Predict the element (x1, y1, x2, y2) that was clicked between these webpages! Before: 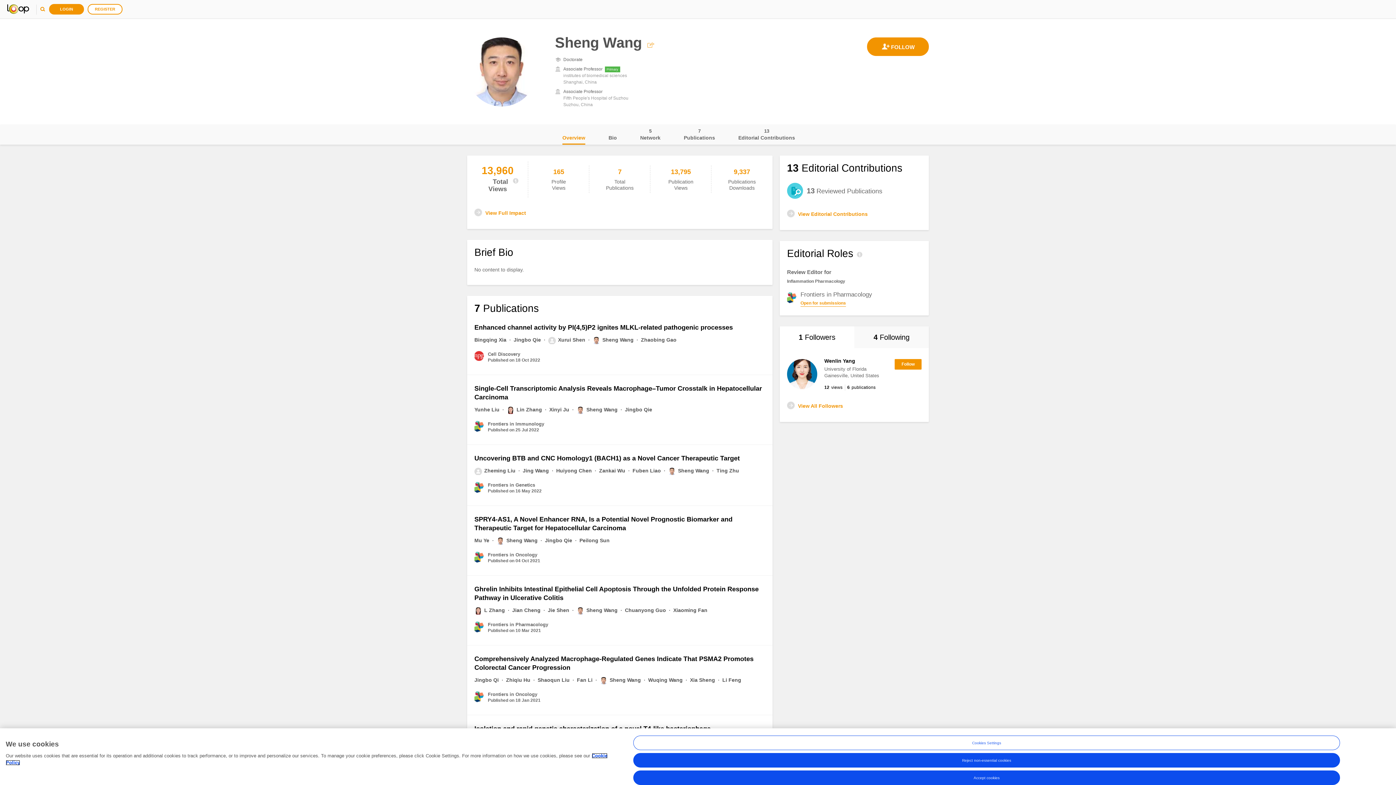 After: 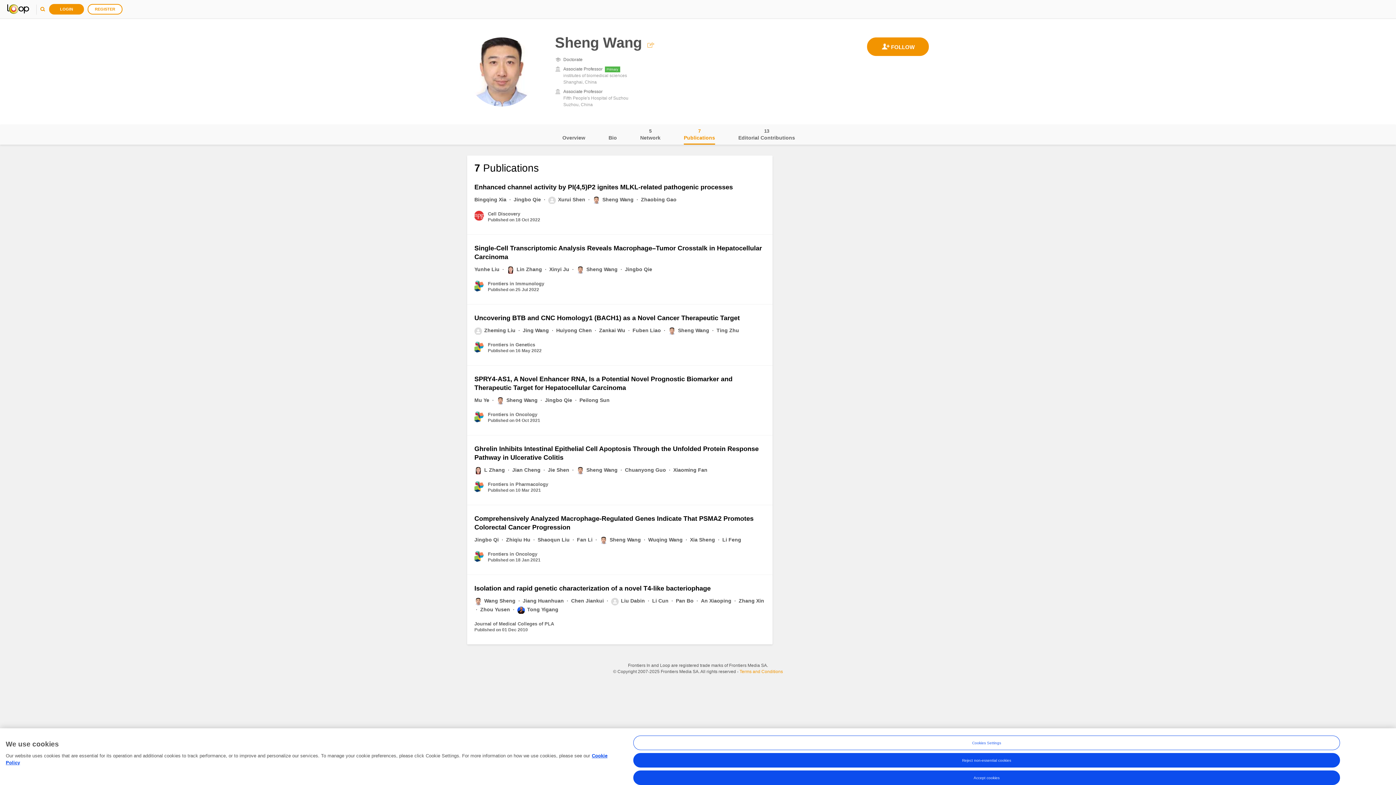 Action: bbox: (684, 124, 715, 144) label: Publications
7